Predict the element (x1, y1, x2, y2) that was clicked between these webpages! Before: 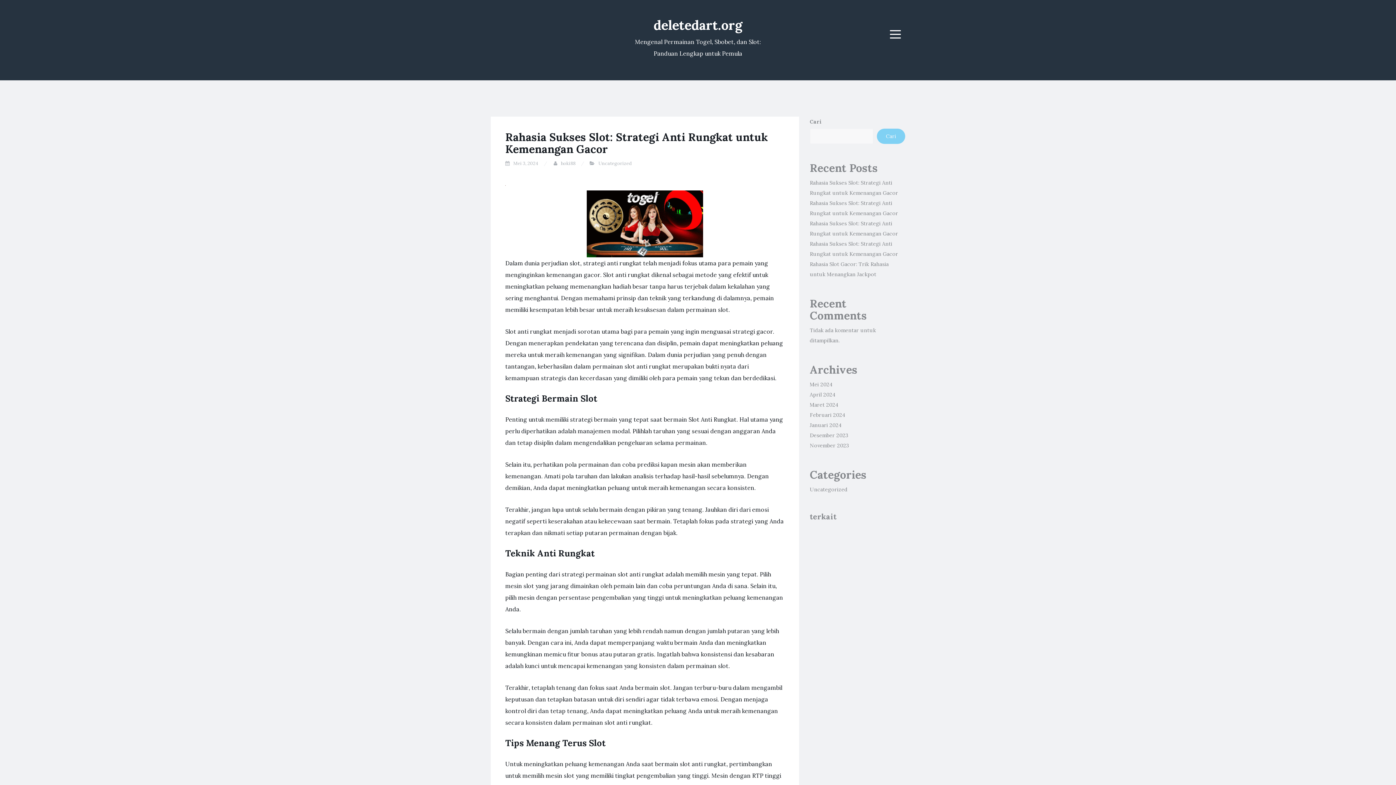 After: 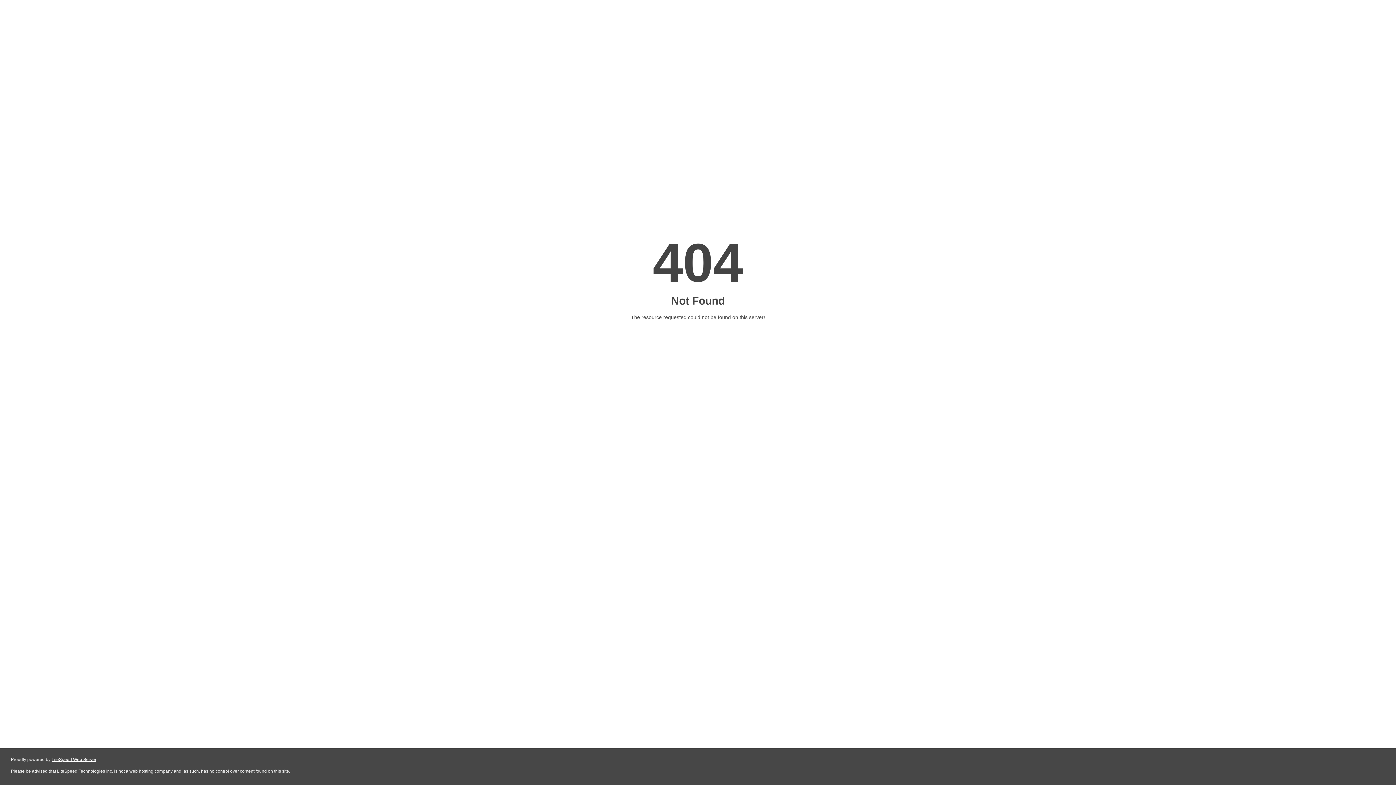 Action: label: Januari 2024 bbox: (810, 422, 841, 428)